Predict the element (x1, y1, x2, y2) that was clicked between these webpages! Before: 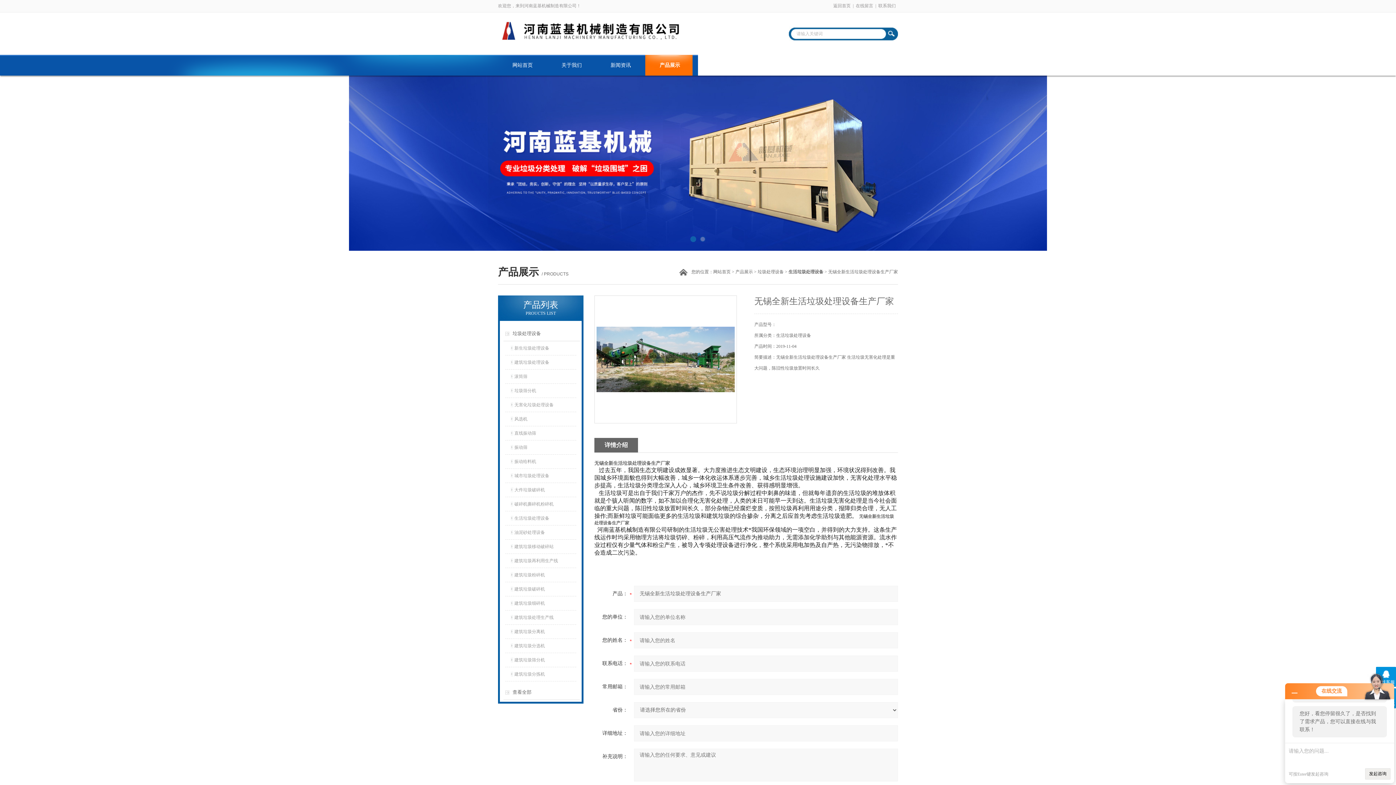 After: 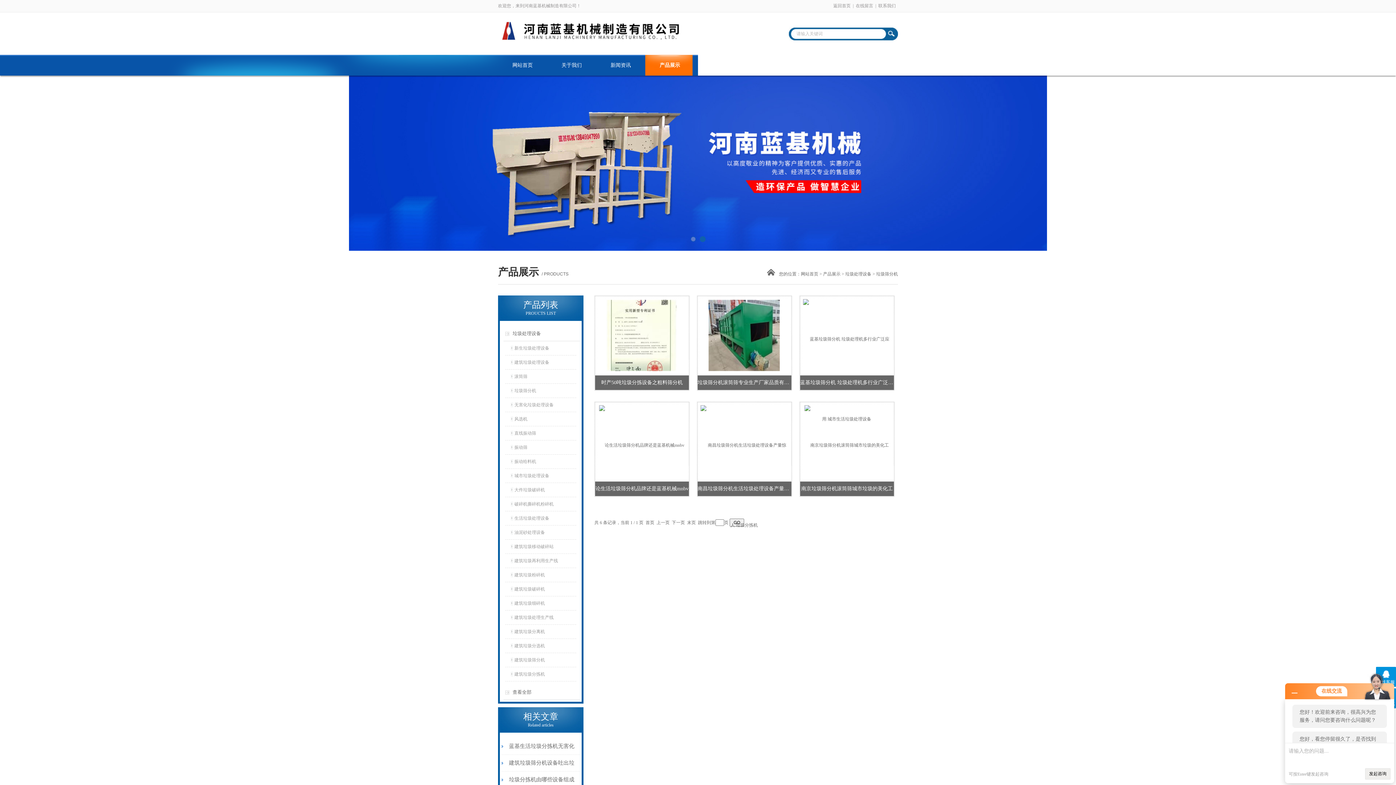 Action: label: 垃圾筛分机 bbox: (510, 384, 576, 397)